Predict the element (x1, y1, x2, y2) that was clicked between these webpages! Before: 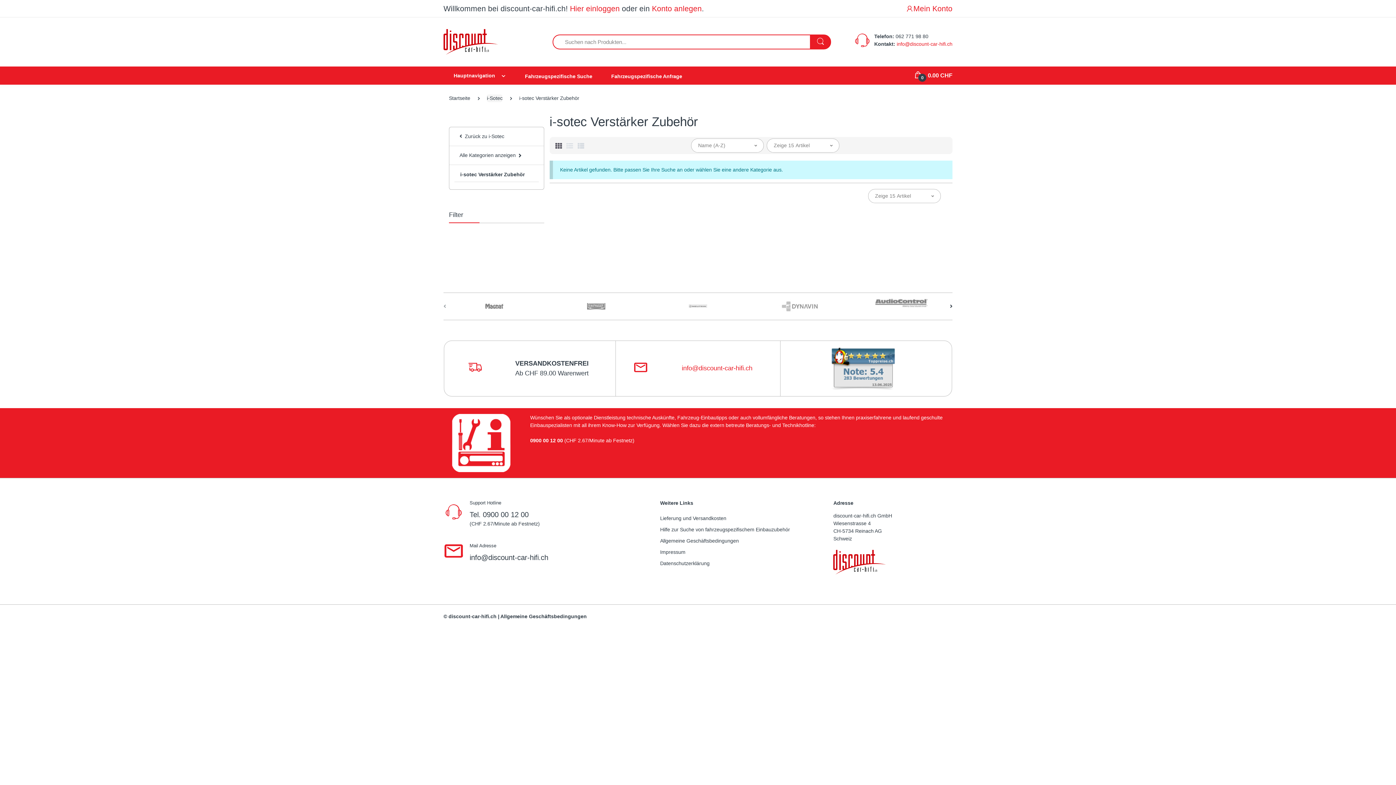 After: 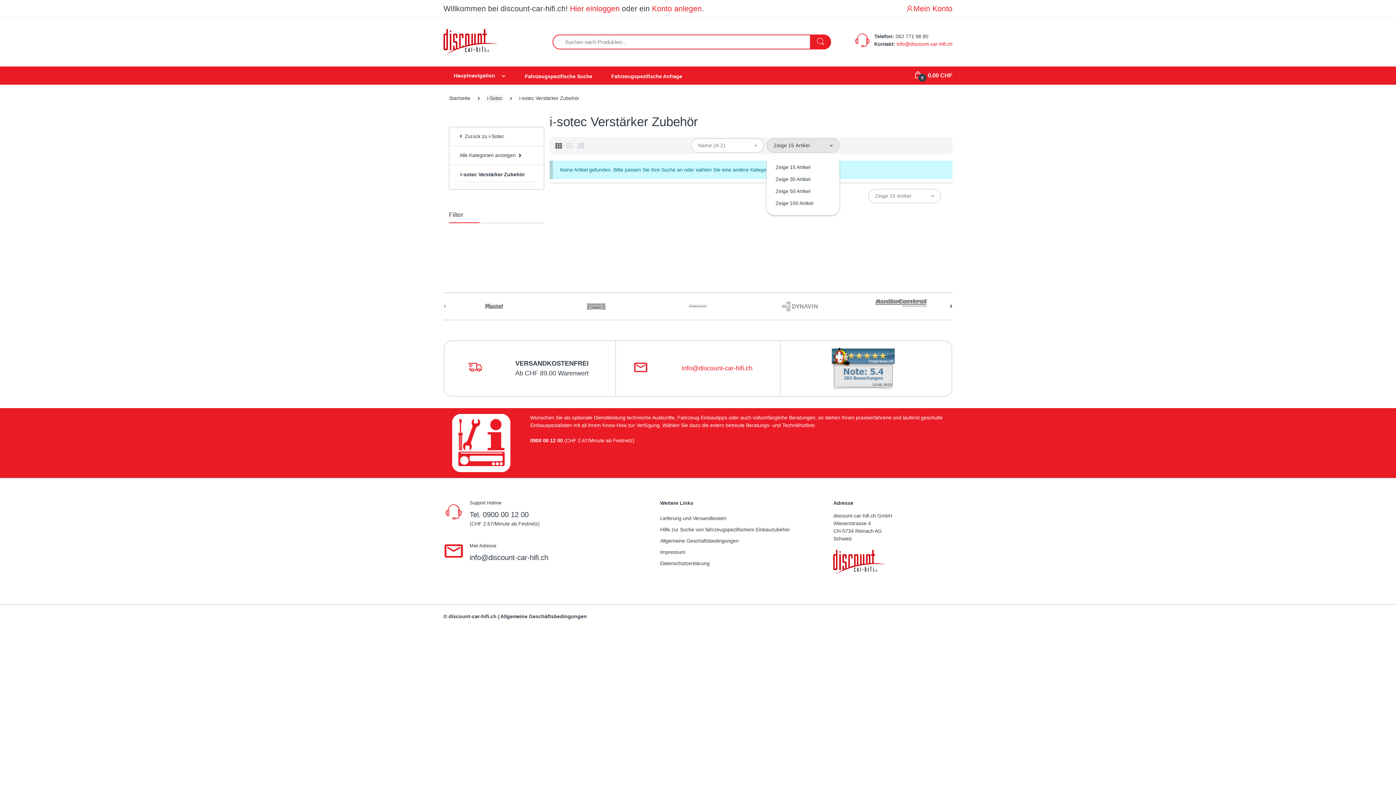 Action: bbox: (767, 138, 839, 152) label: Zeige 15 Artikel